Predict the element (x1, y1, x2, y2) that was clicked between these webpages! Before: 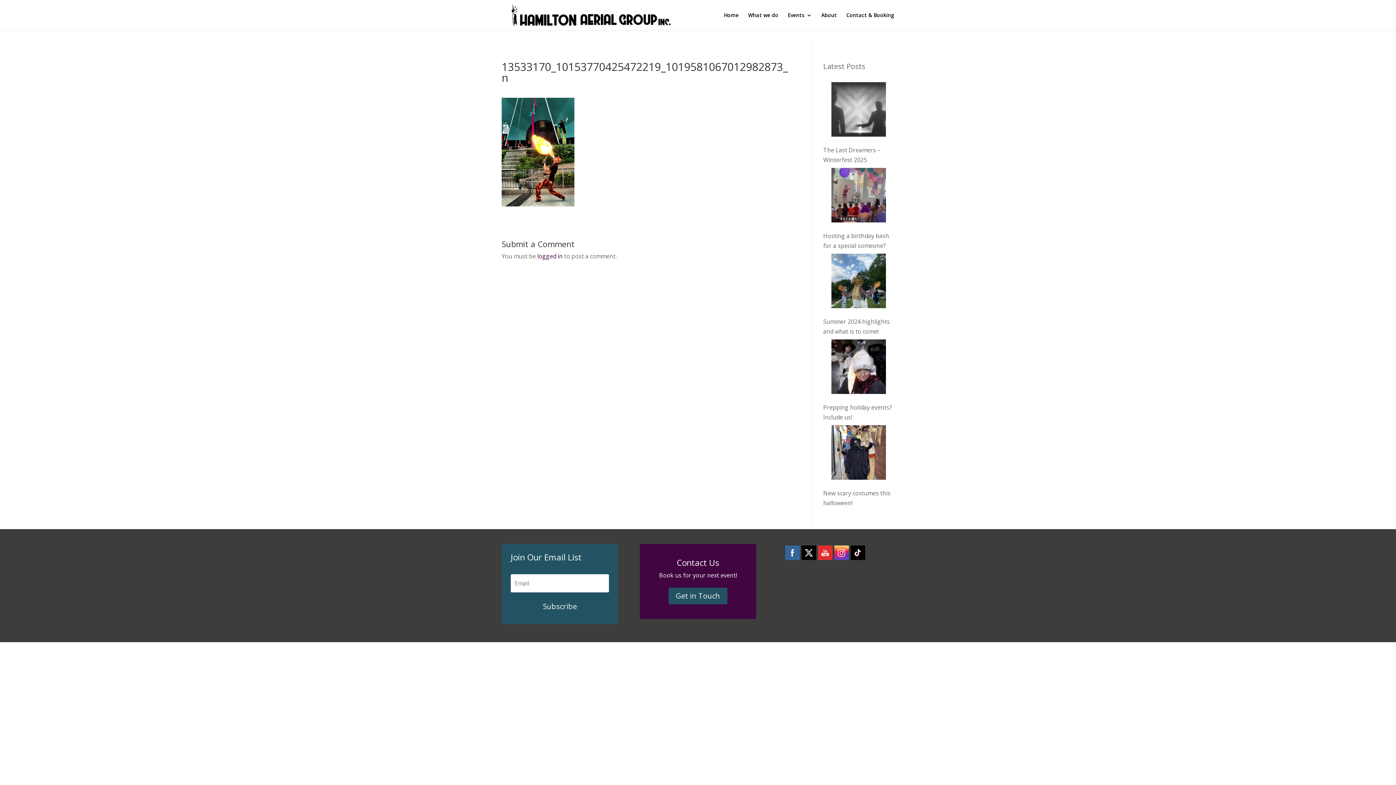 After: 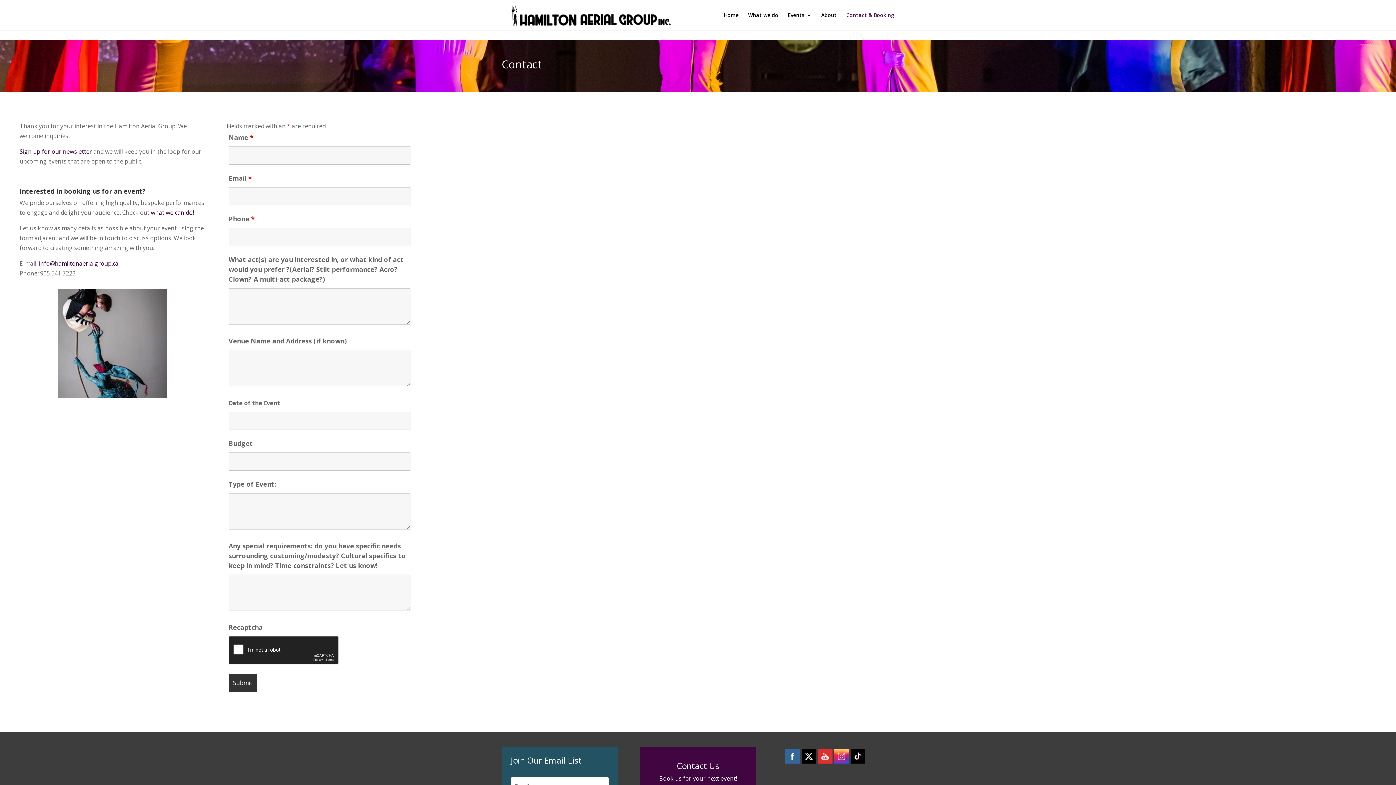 Action: label: Contact & Booking bbox: (846, 12, 894, 30)